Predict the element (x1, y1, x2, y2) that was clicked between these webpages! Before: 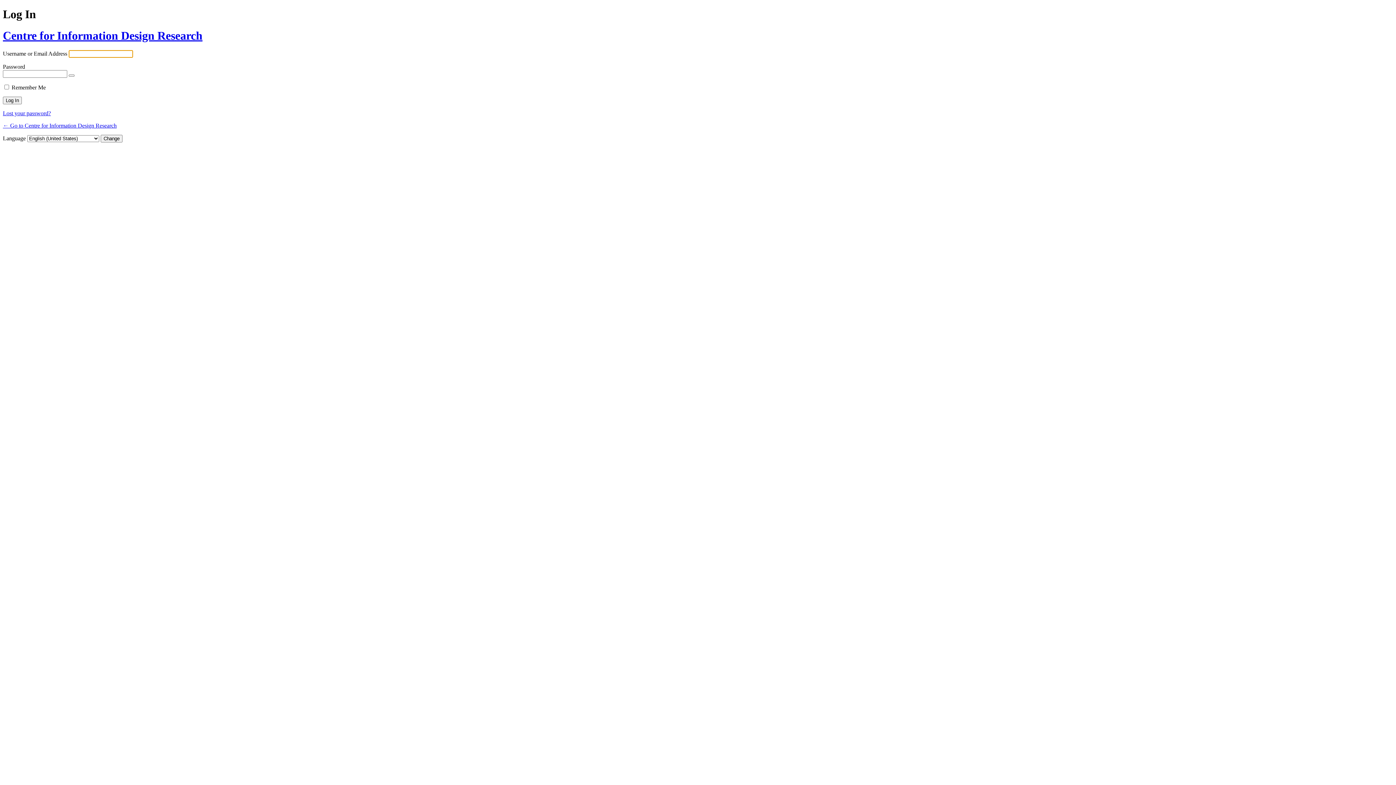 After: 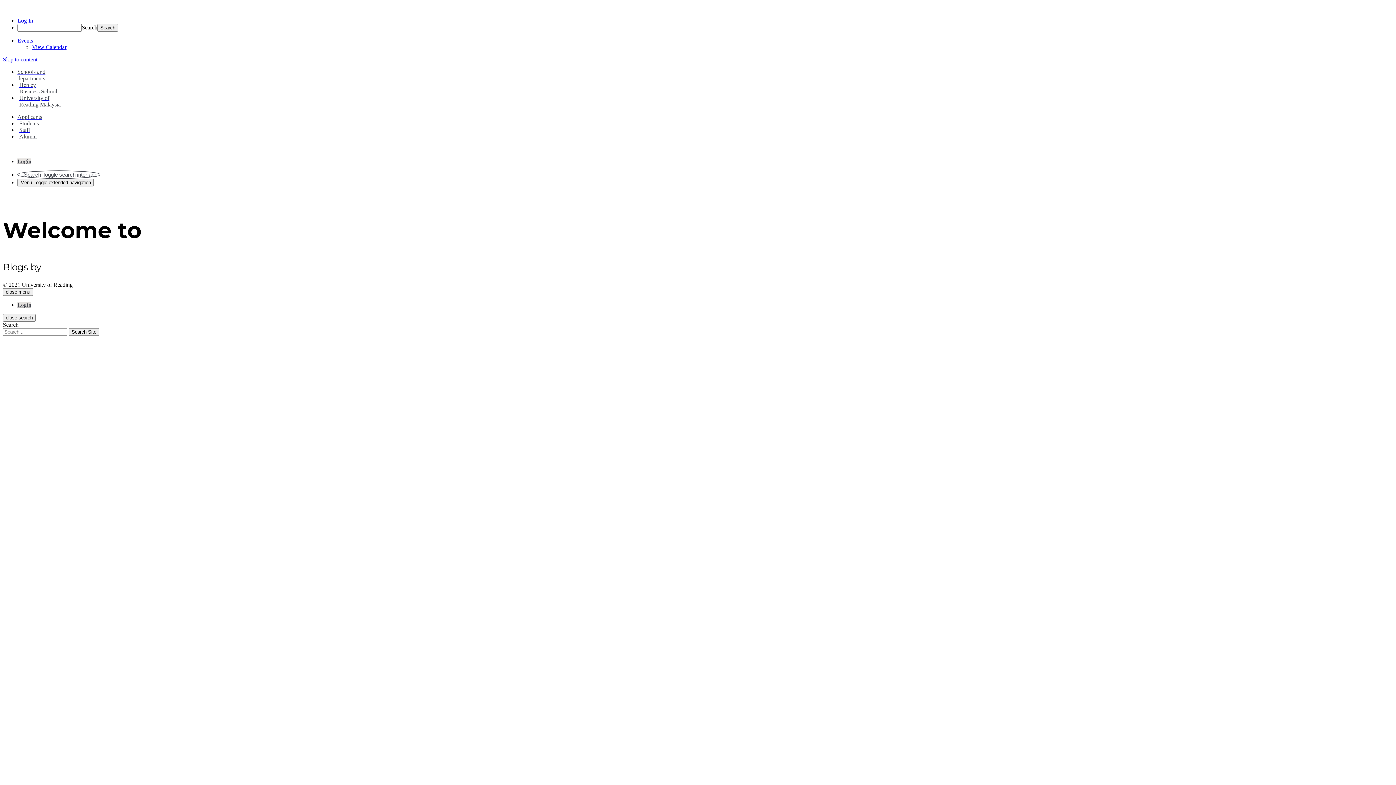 Action: bbox: (2, 29, 202, 42) label: Centre for Information Design Research